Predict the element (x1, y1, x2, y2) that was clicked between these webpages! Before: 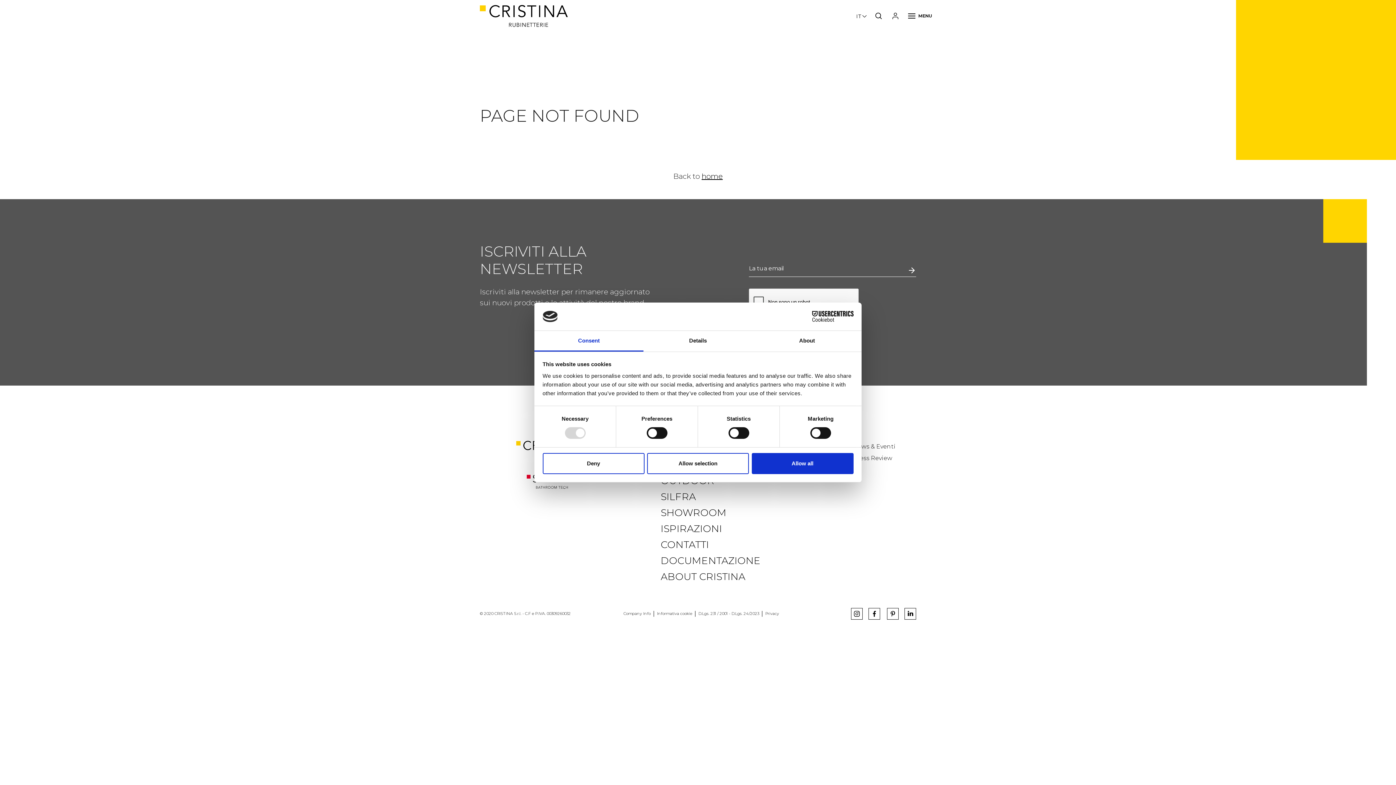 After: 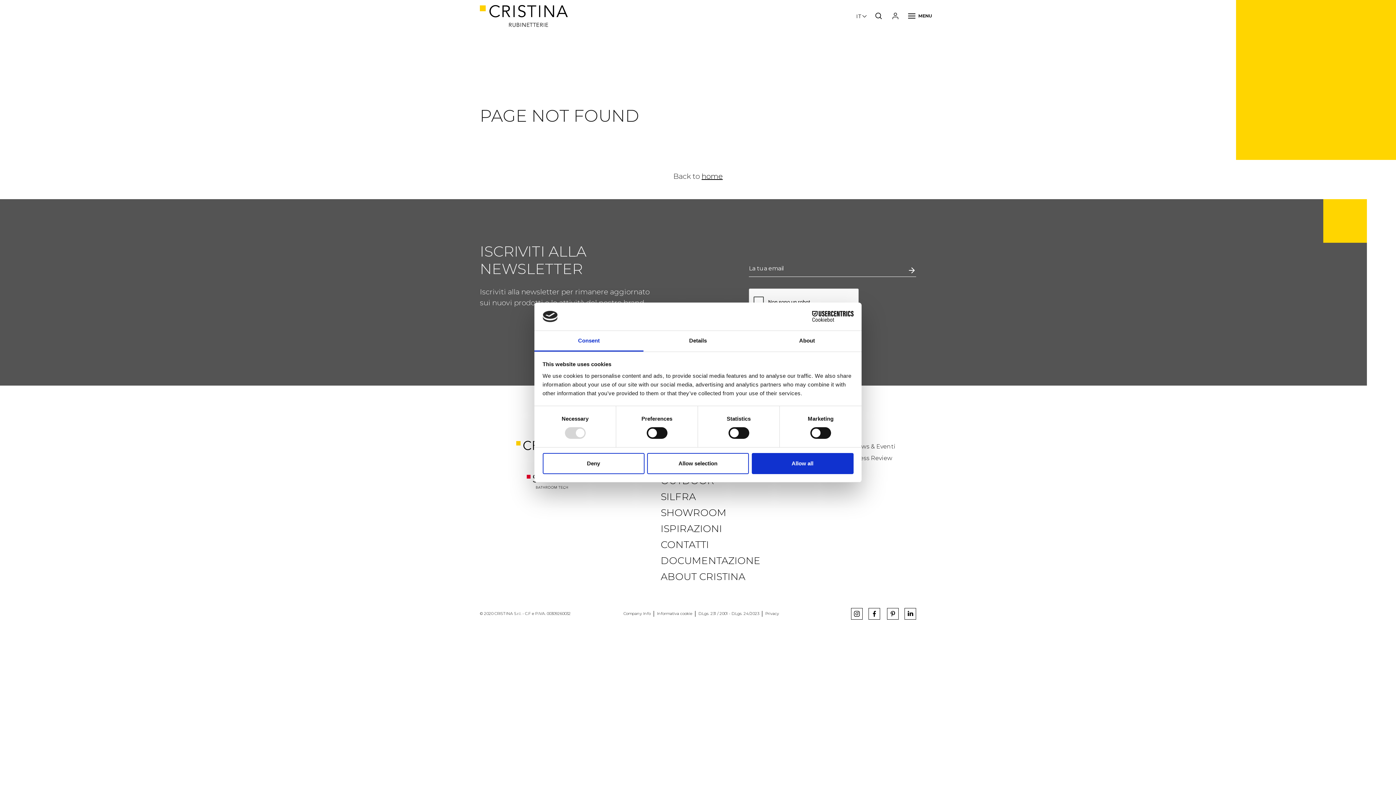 Action: label: Cookiebot - opens in a new window bbox: (790, 311, 853, 322)